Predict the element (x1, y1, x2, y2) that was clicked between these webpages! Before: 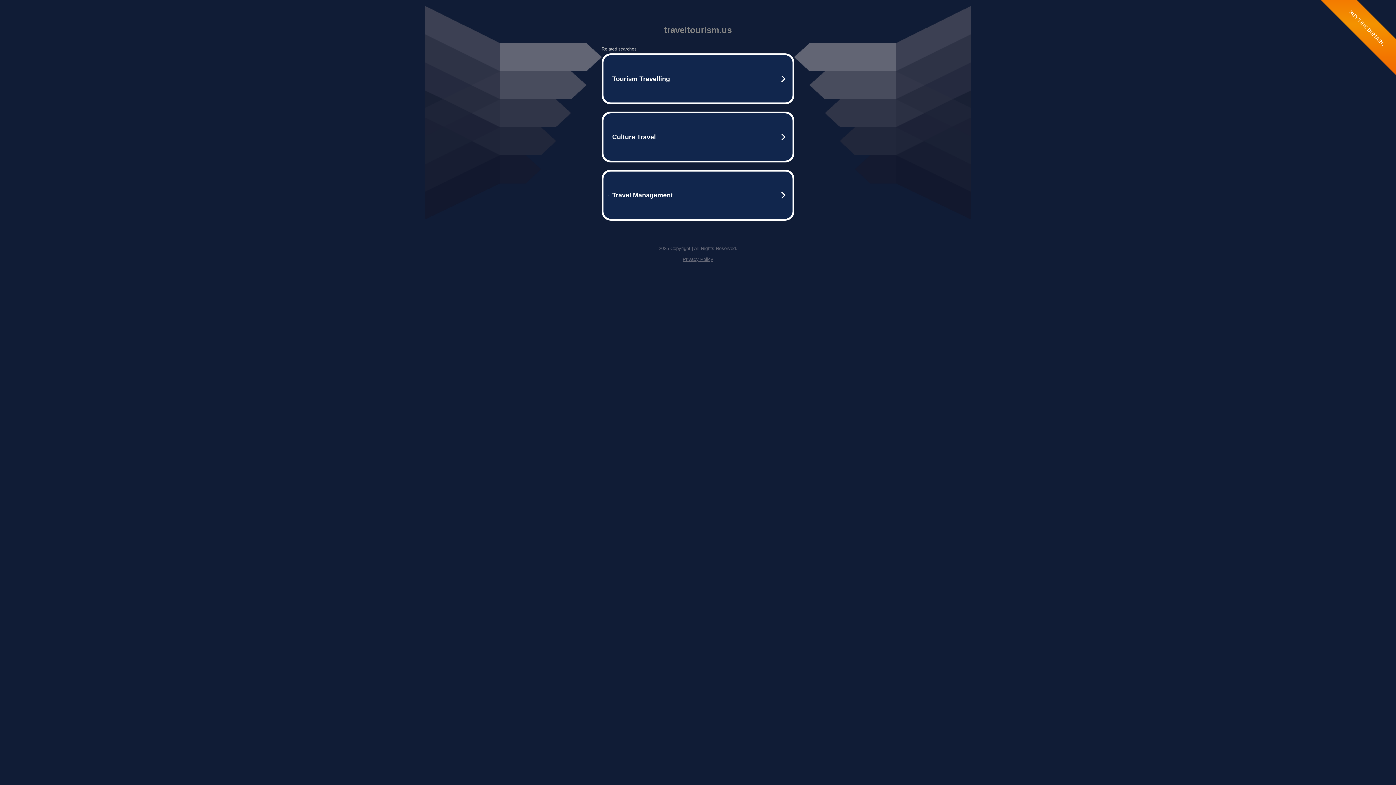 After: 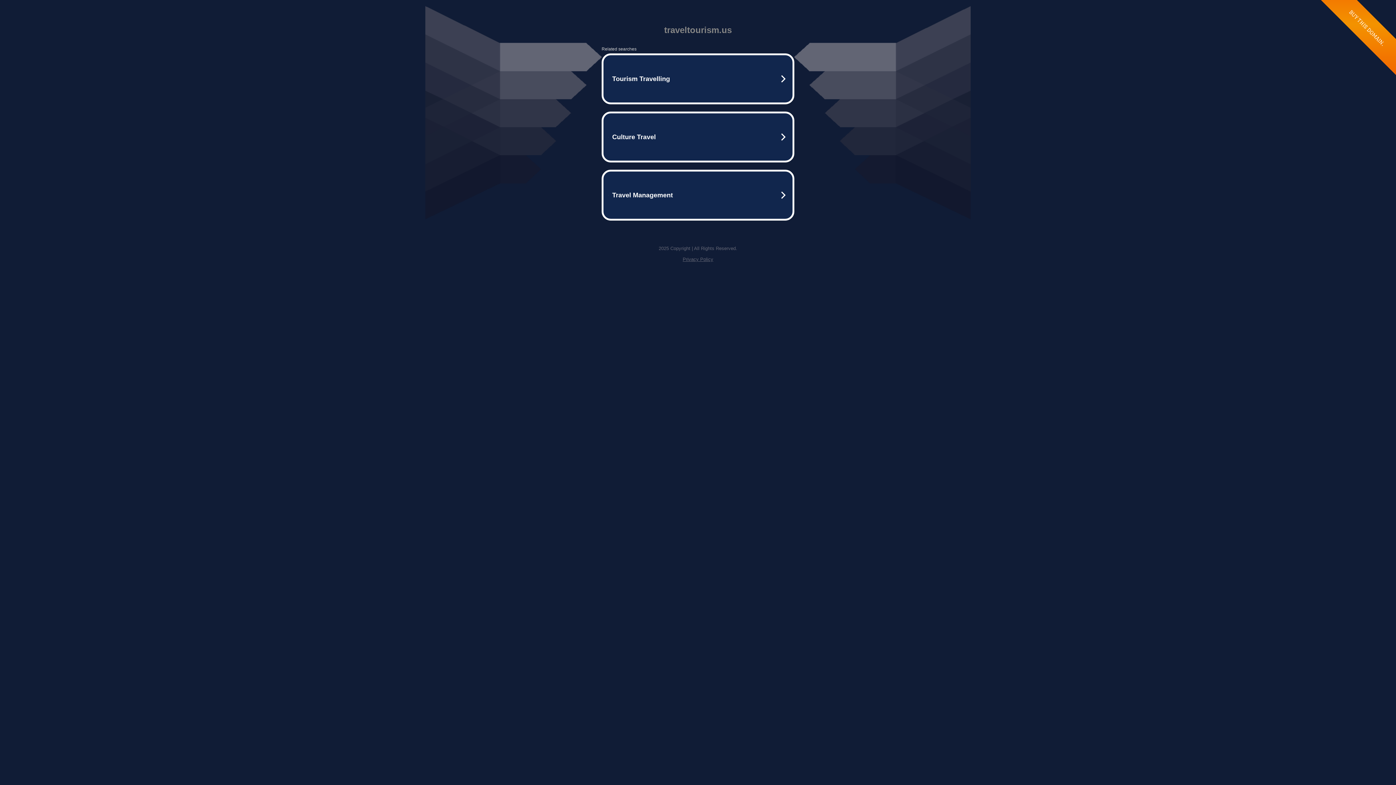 Action: label: Privacy Policy bbox: (682, 256, 713, 262)